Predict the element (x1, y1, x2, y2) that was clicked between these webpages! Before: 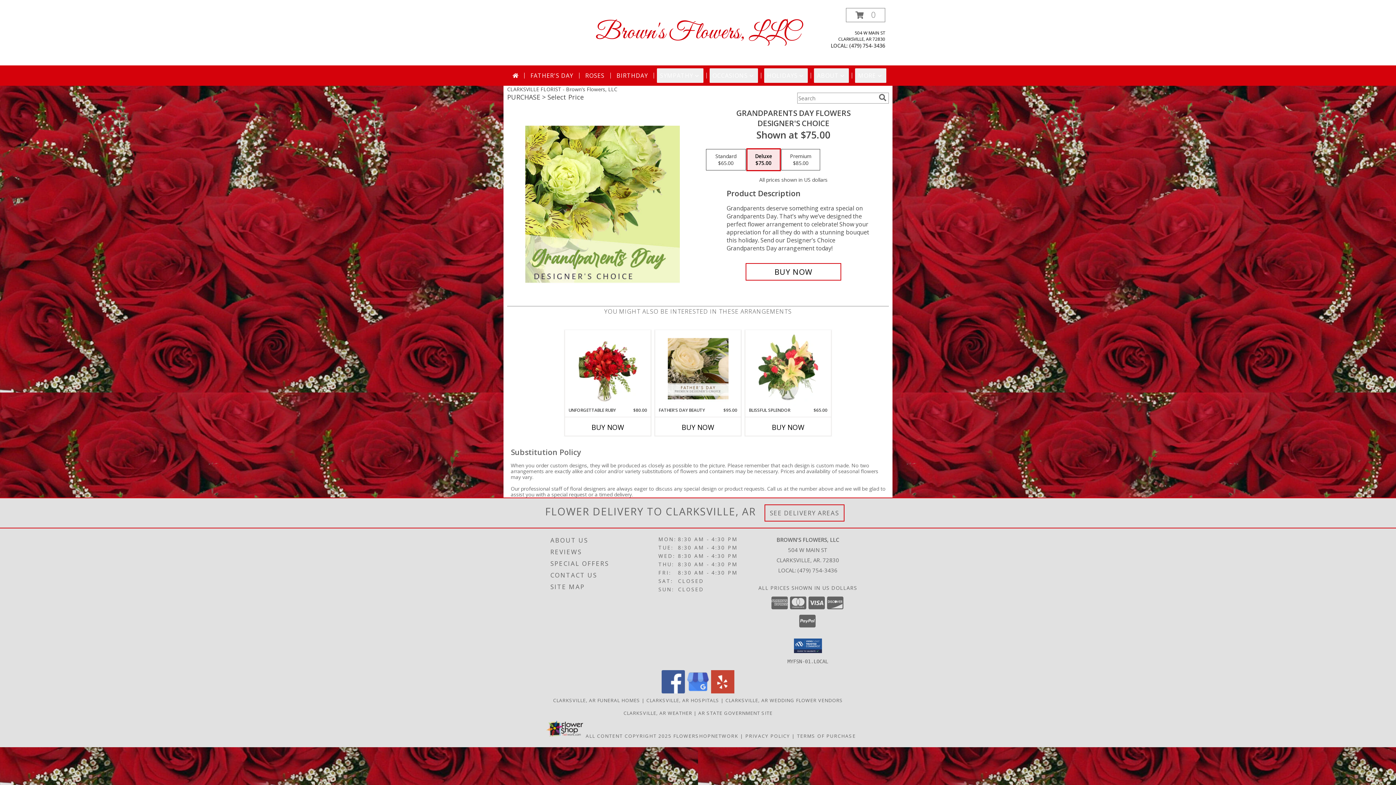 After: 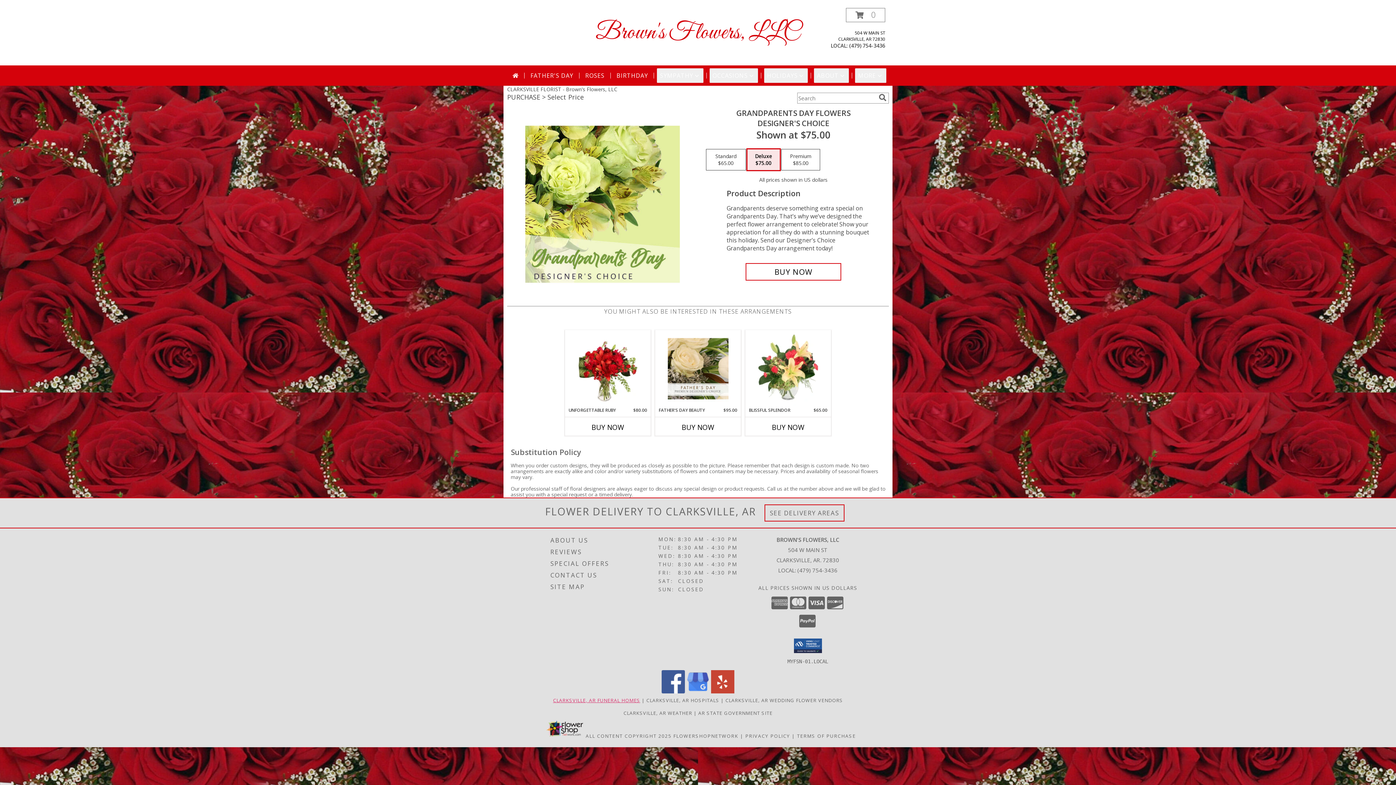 Action: label: Clarksville, AR Funeral Homes (opens in new window) bbox: (553, 697, 640, 703)